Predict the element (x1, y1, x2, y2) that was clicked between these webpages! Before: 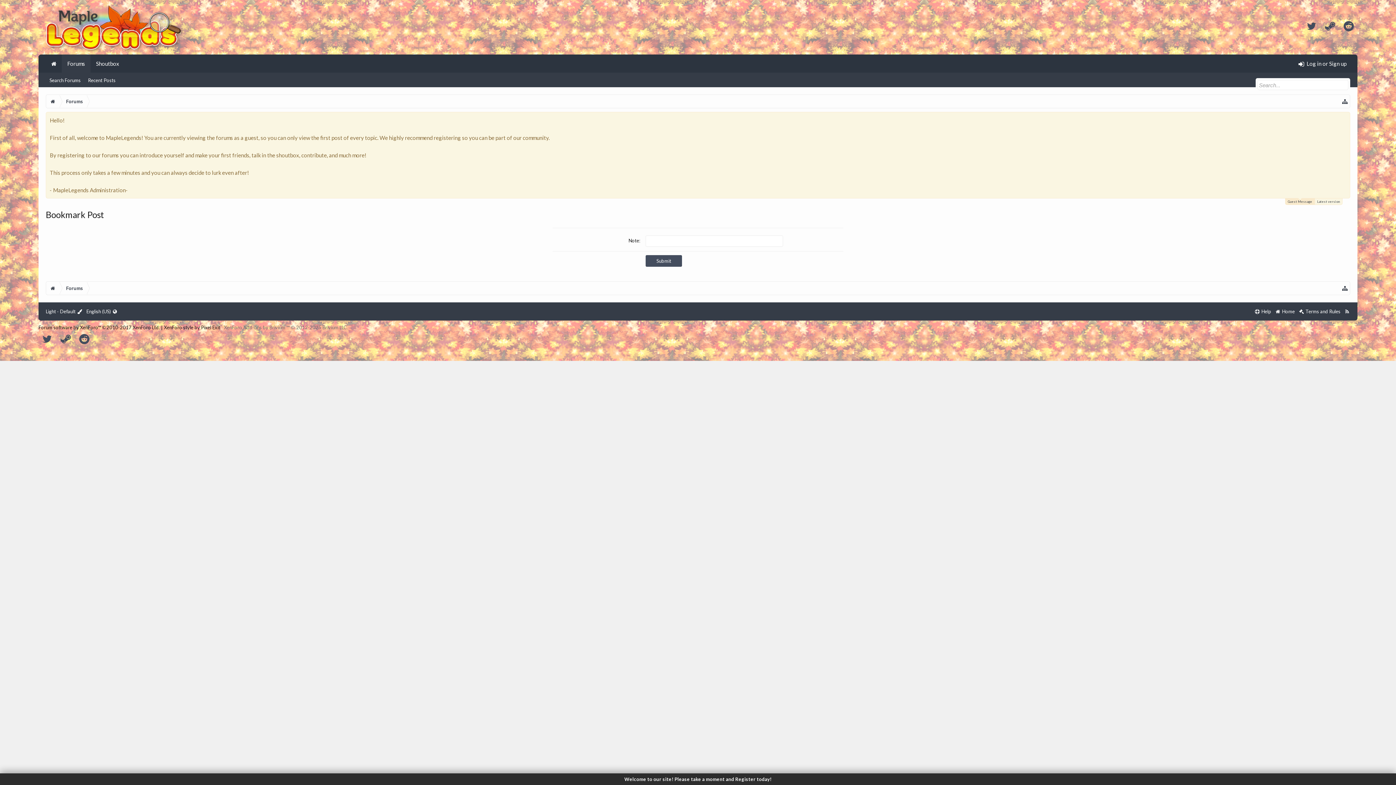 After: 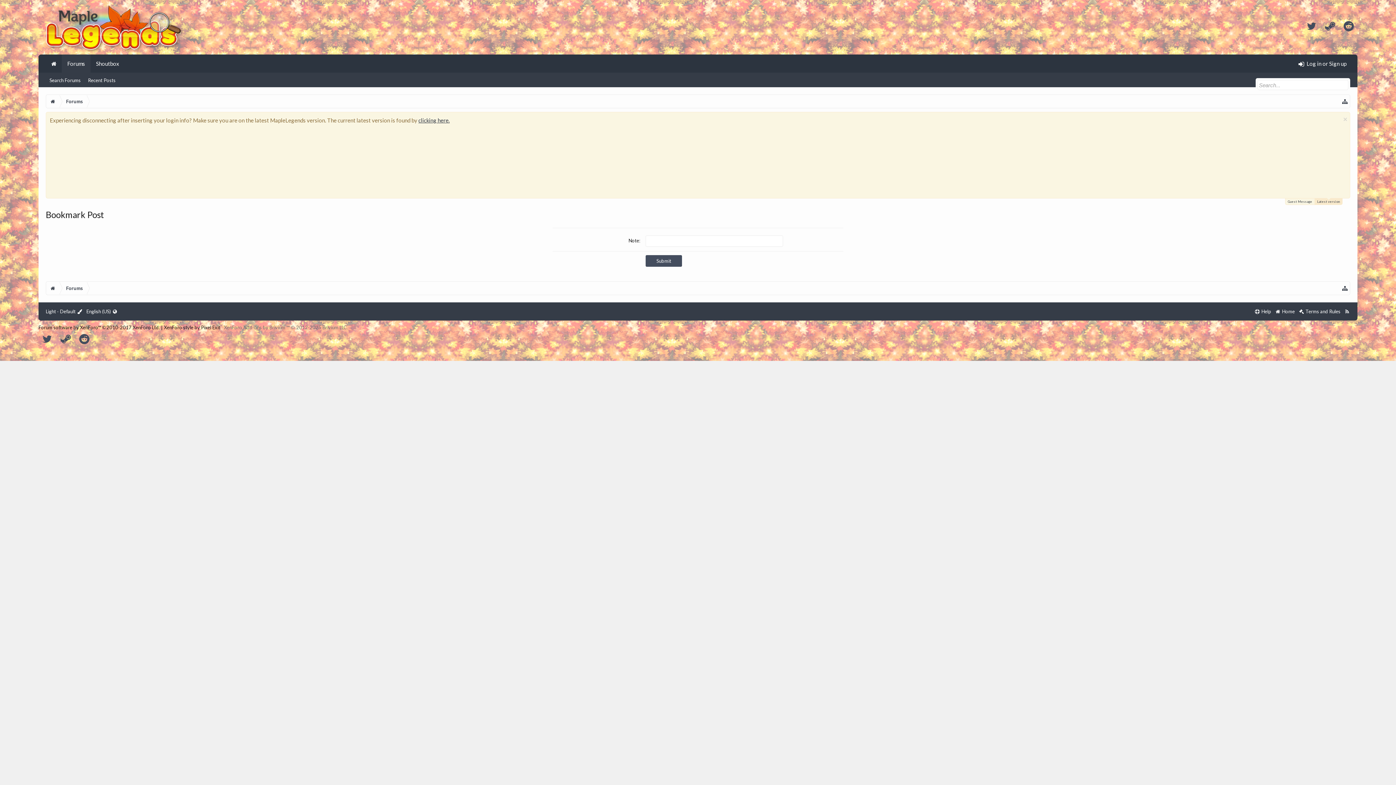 Action: bbox: (1342, 305, 1352, 318)